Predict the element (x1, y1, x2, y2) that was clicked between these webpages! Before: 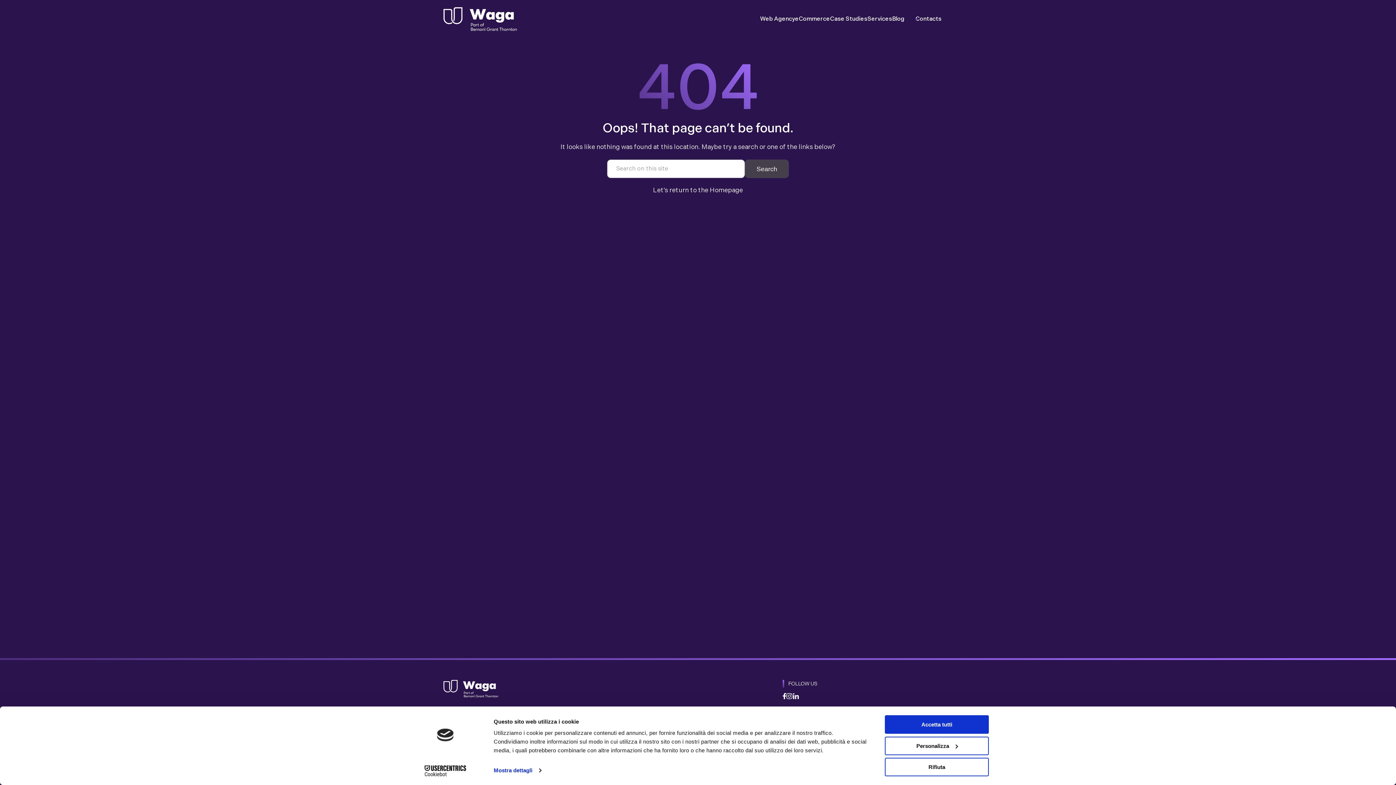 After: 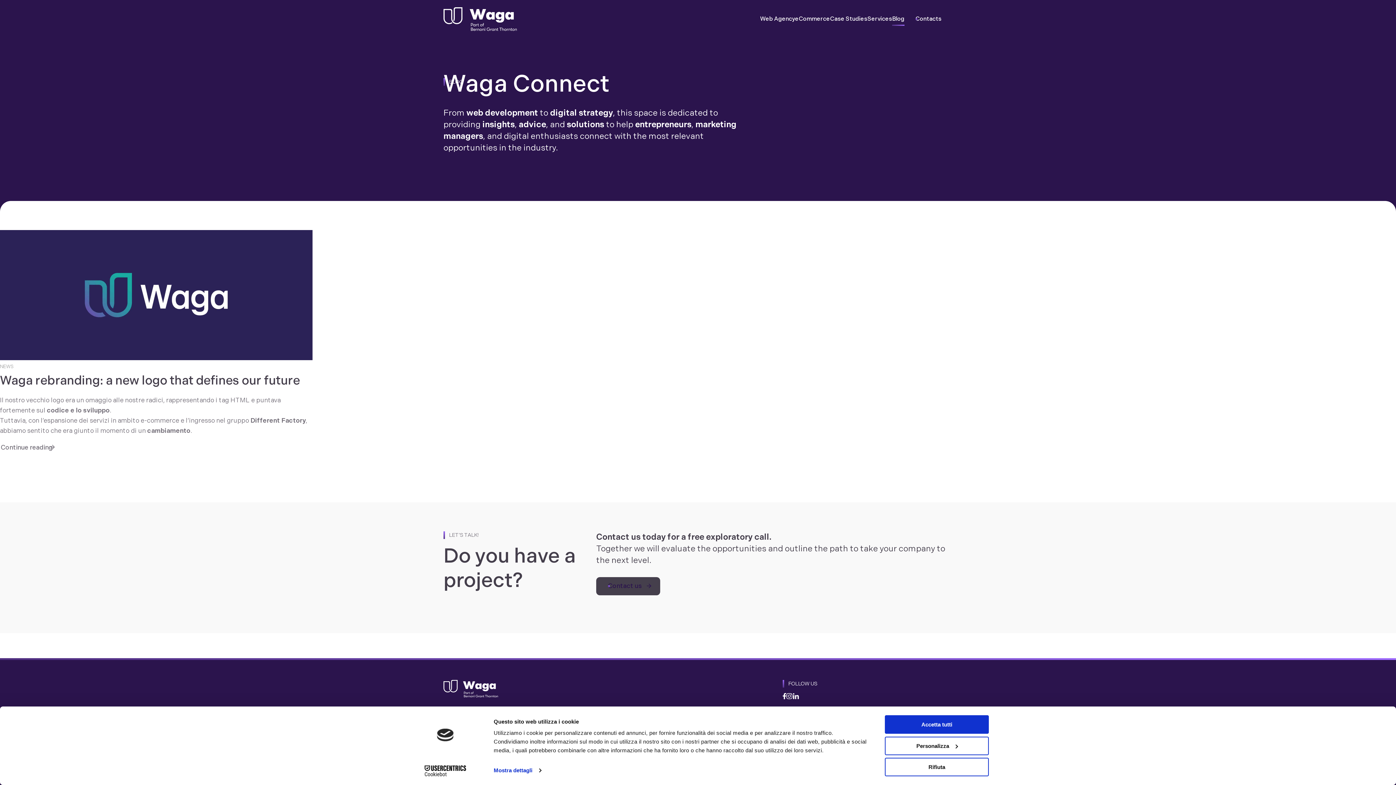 Action: label: Blog bbox: (892, 16, 904, 22)